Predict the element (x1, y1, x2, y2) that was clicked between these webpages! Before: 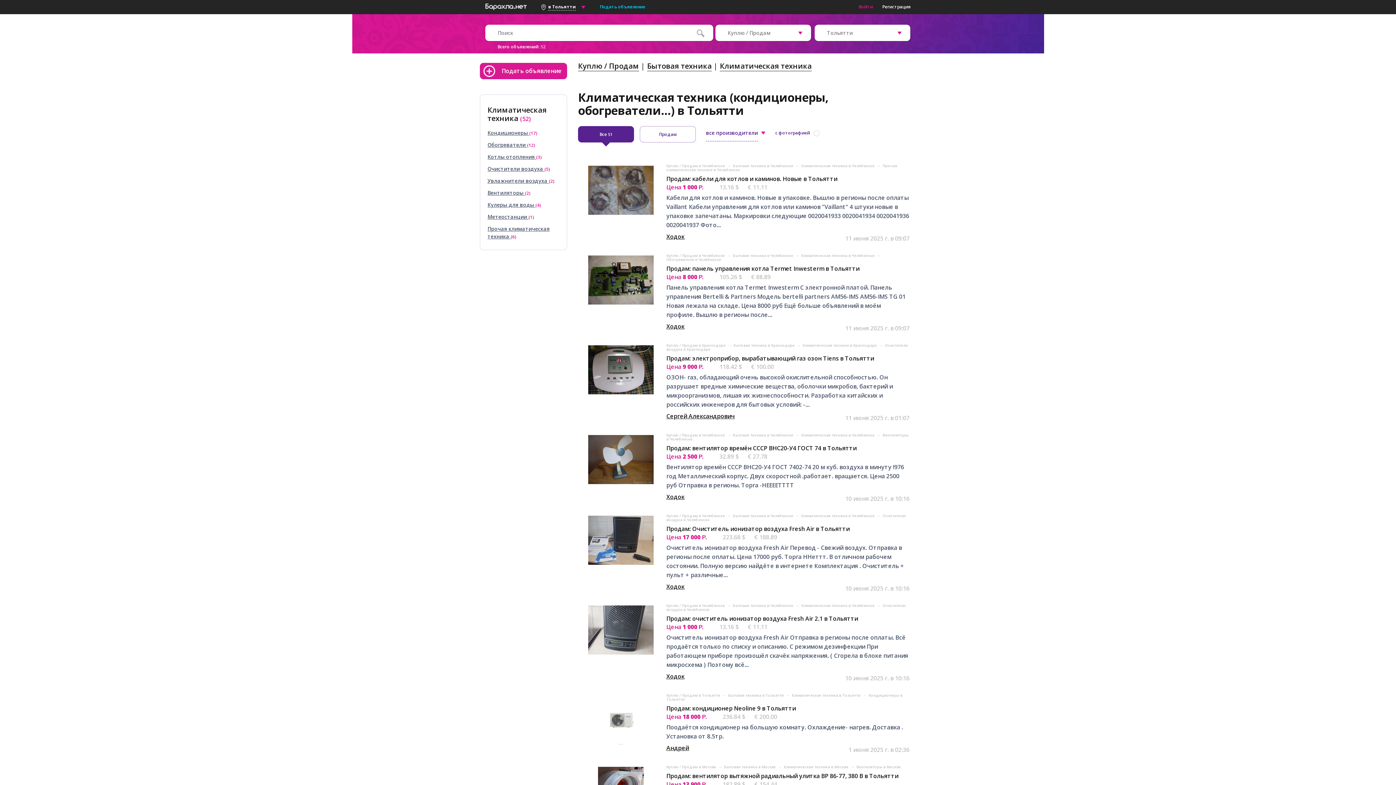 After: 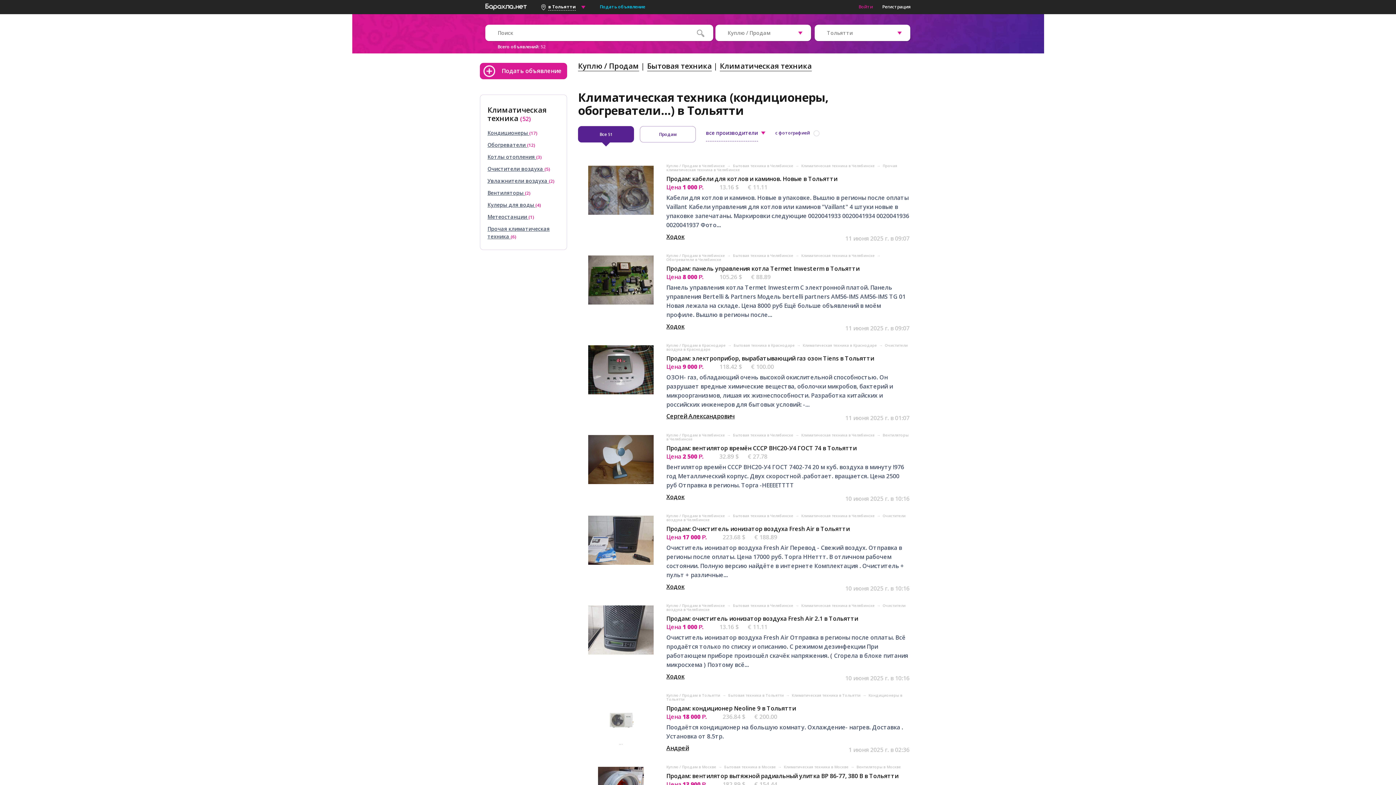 Action: bbox: (792, 692, 861, 698) label: Климатическая техника в Тольятти 